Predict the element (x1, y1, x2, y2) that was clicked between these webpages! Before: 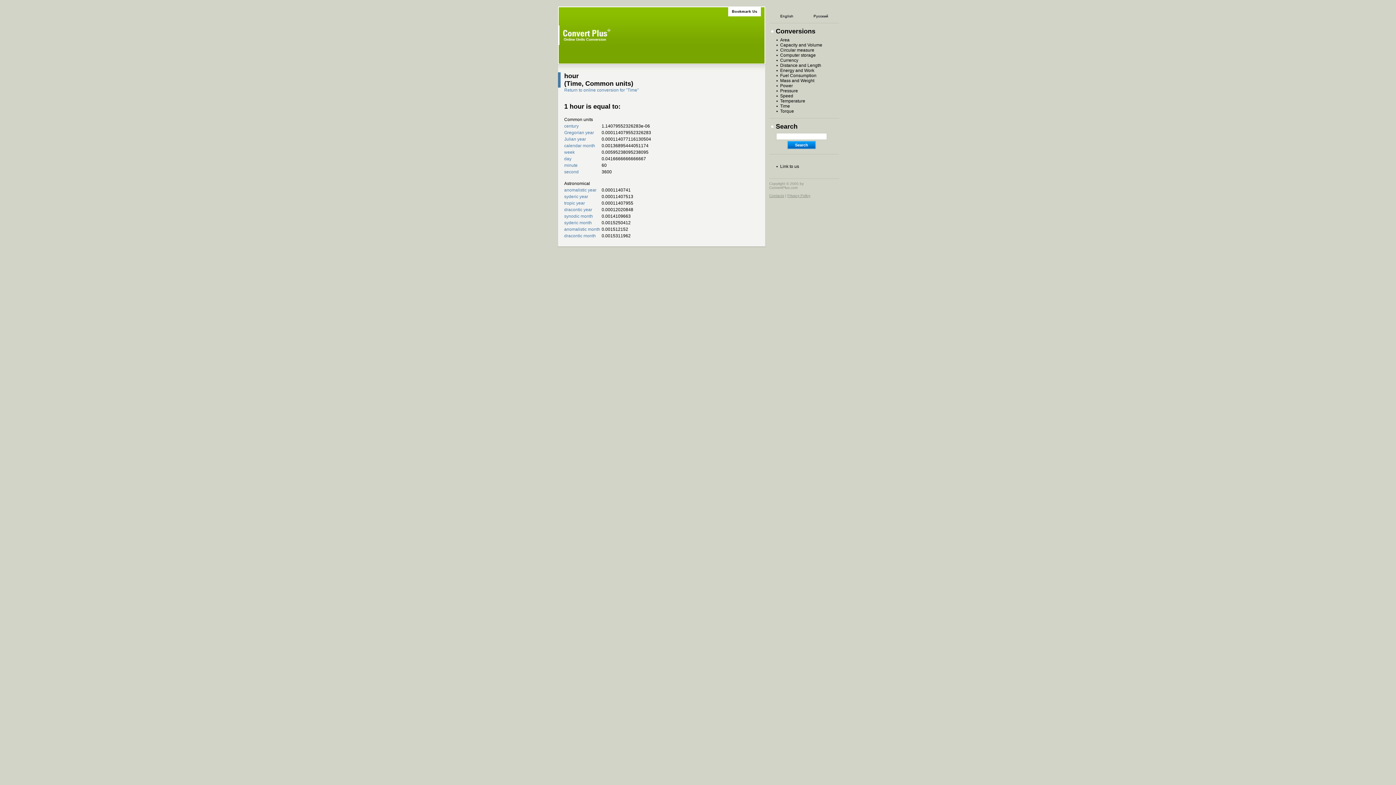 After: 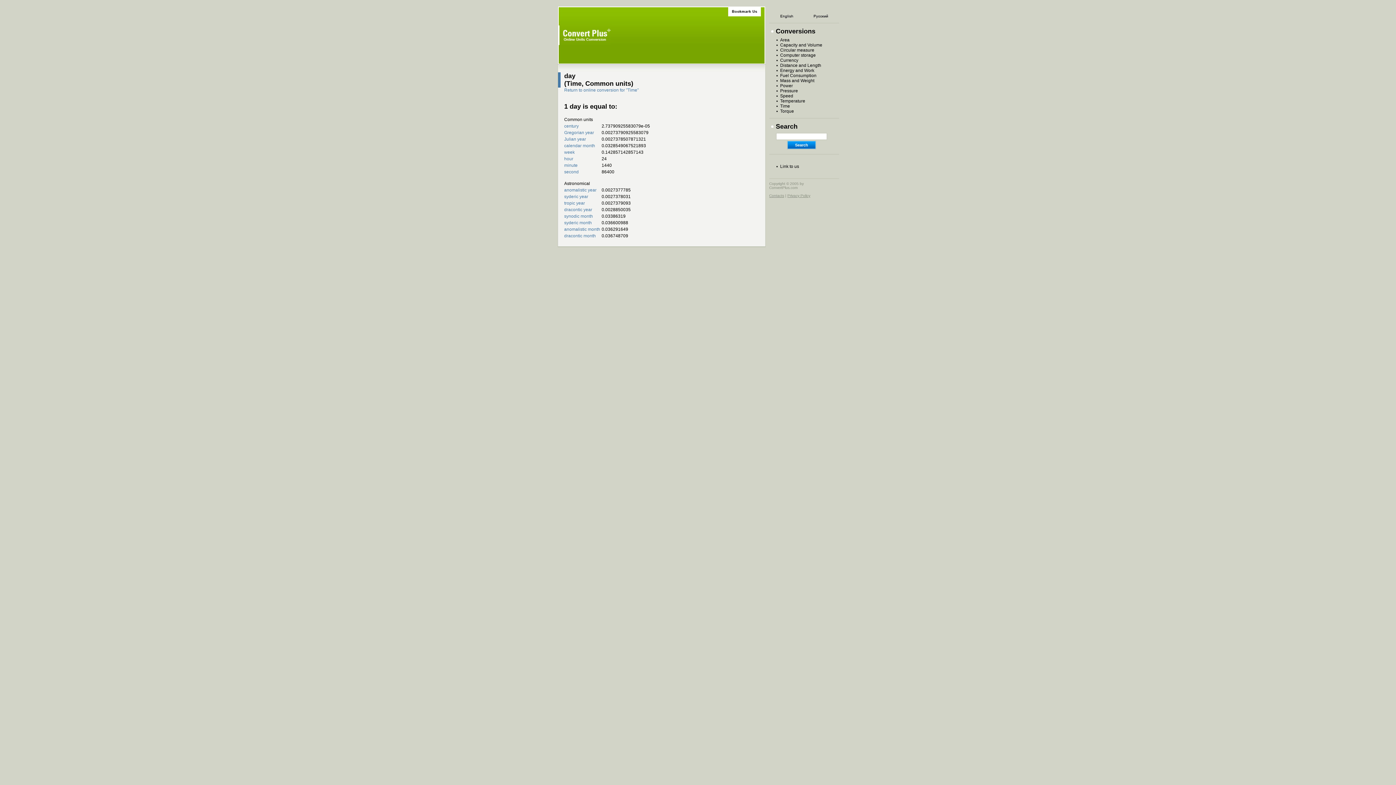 Action: label: day bbox: (564, 156, 571, 161)